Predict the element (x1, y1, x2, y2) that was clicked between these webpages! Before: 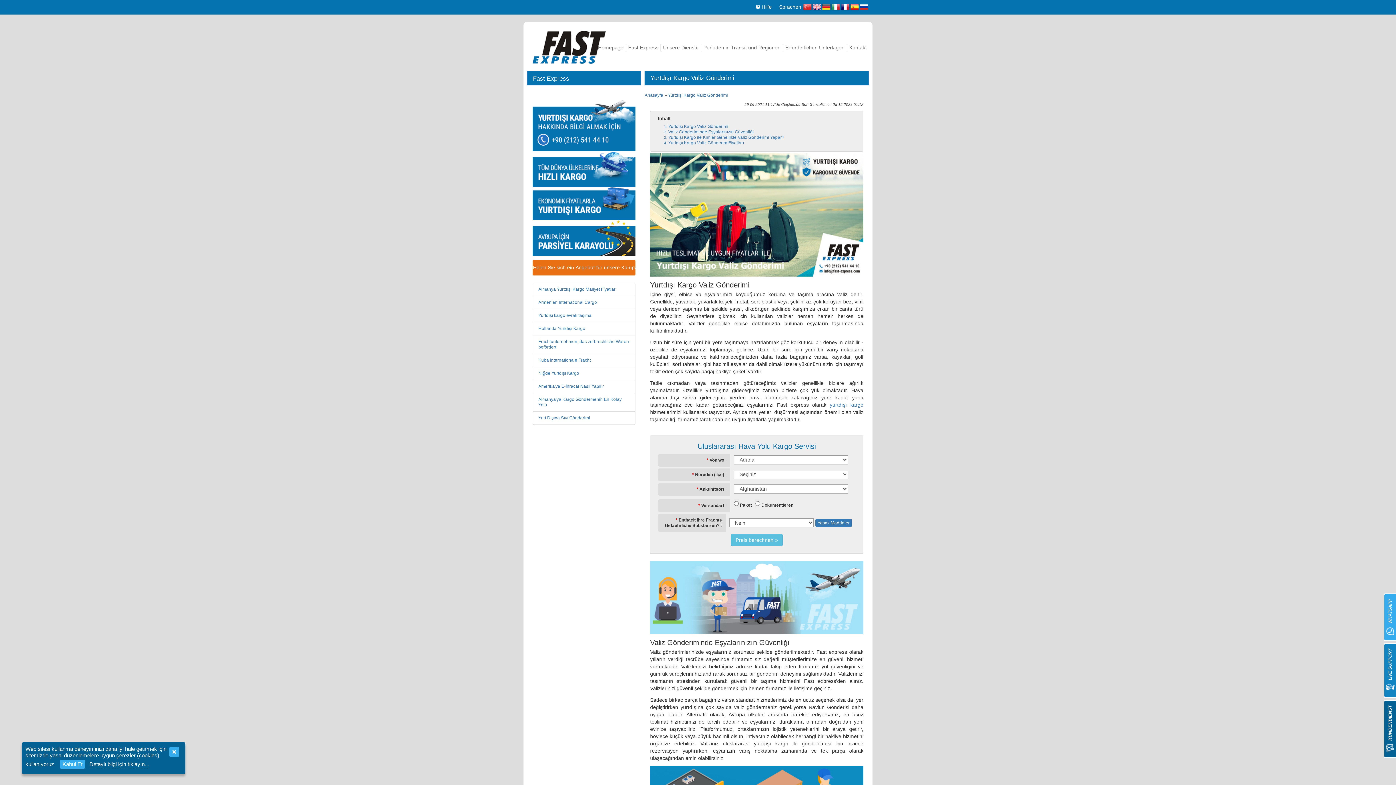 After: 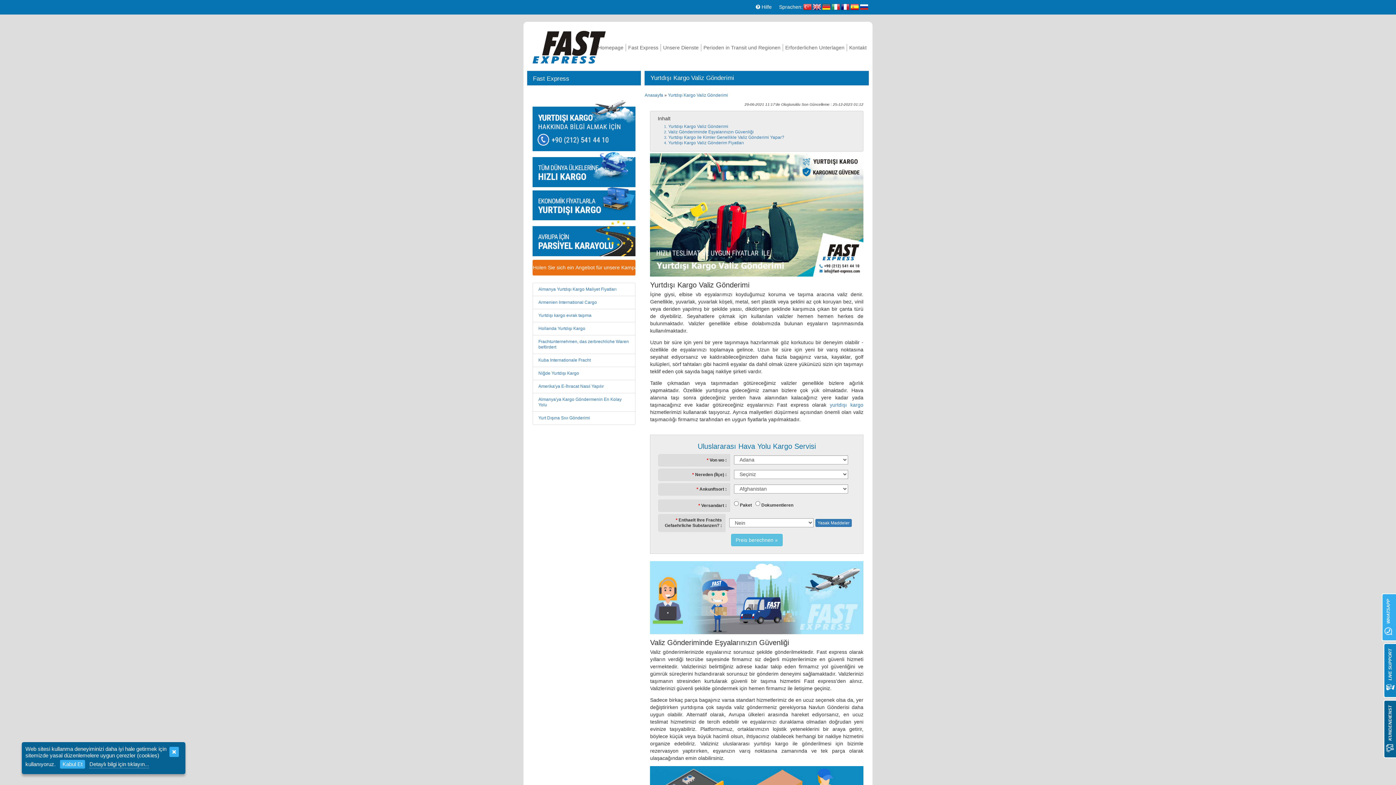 Action: bbox: (1384, 593, 1398, 641) label: WHATSAPP